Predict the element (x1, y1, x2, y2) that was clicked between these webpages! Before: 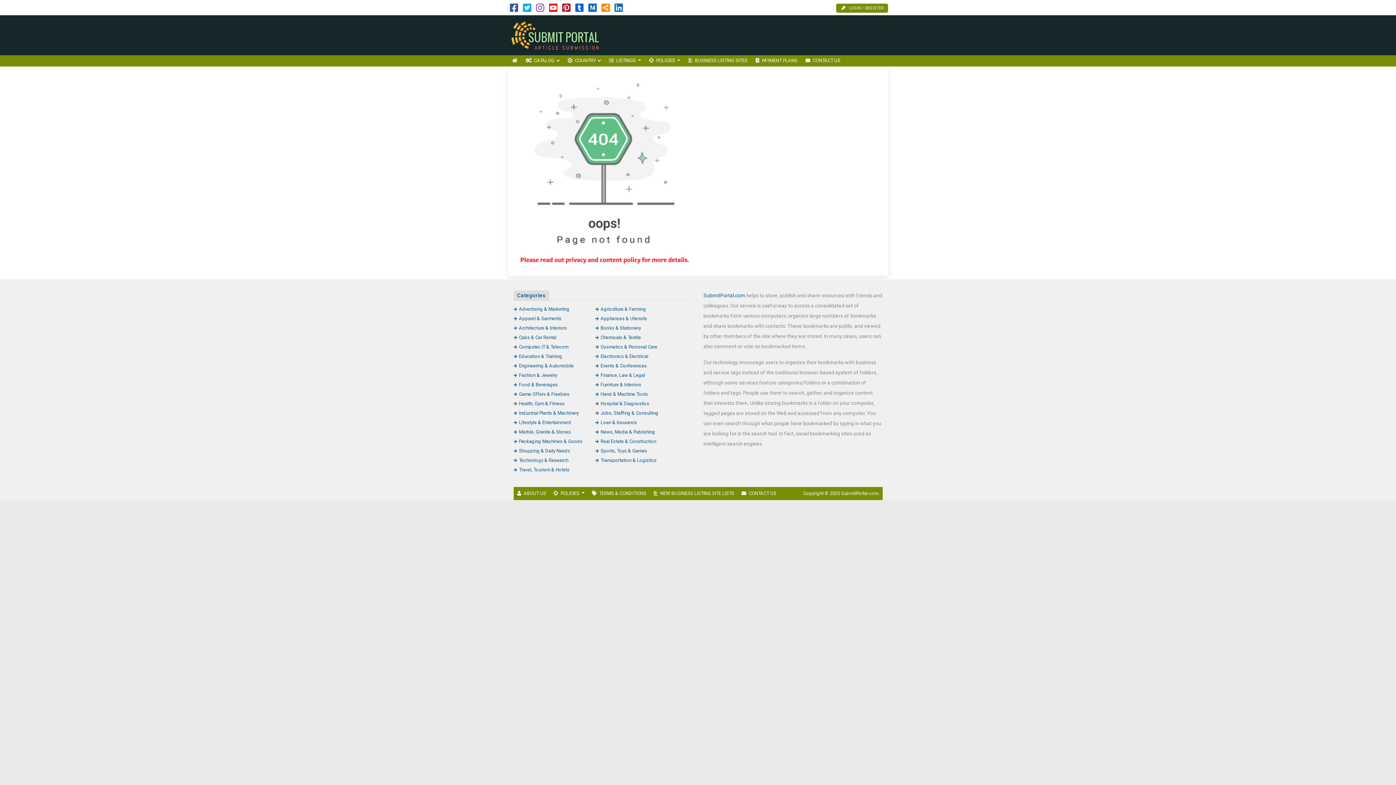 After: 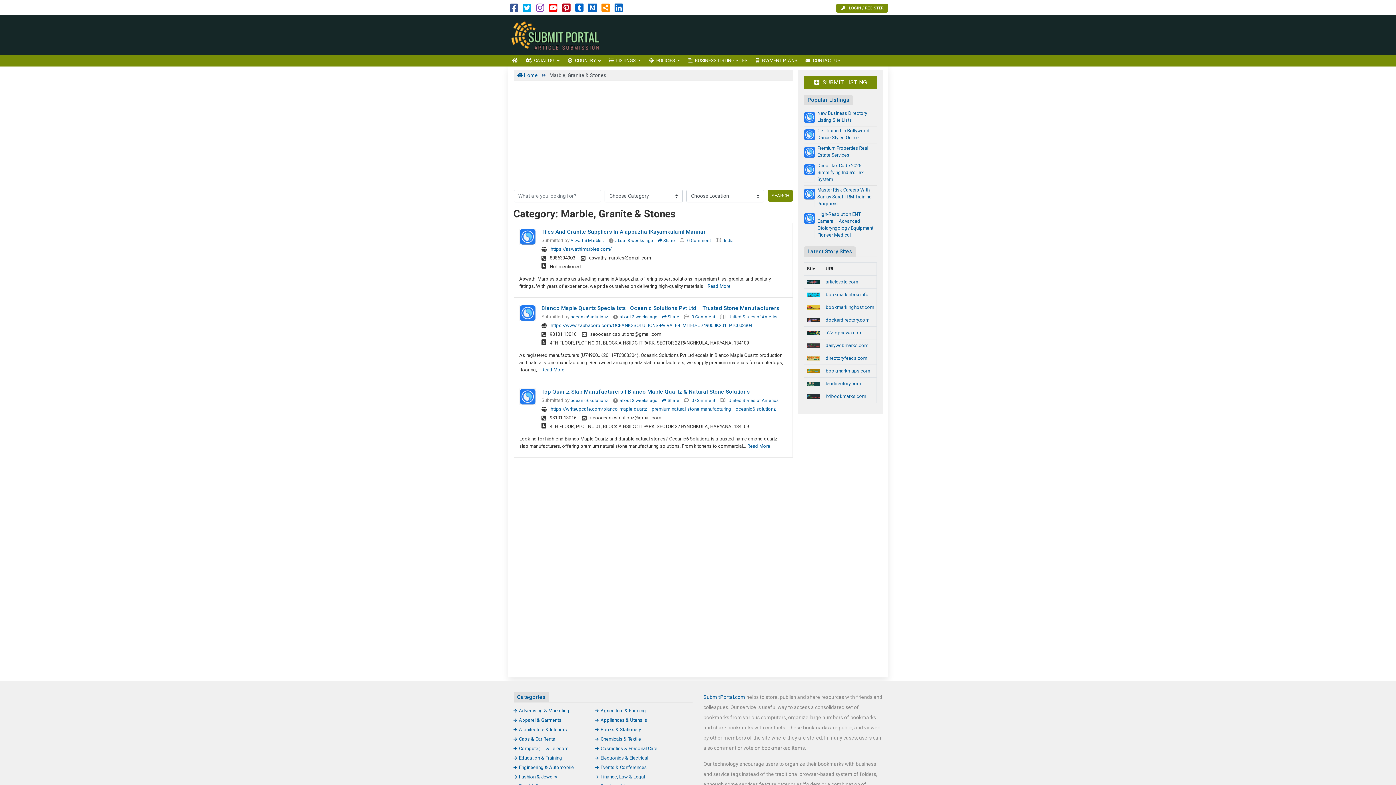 Action: label: Marble, Granite & Stones bbox: (513, 429, 571, 434)